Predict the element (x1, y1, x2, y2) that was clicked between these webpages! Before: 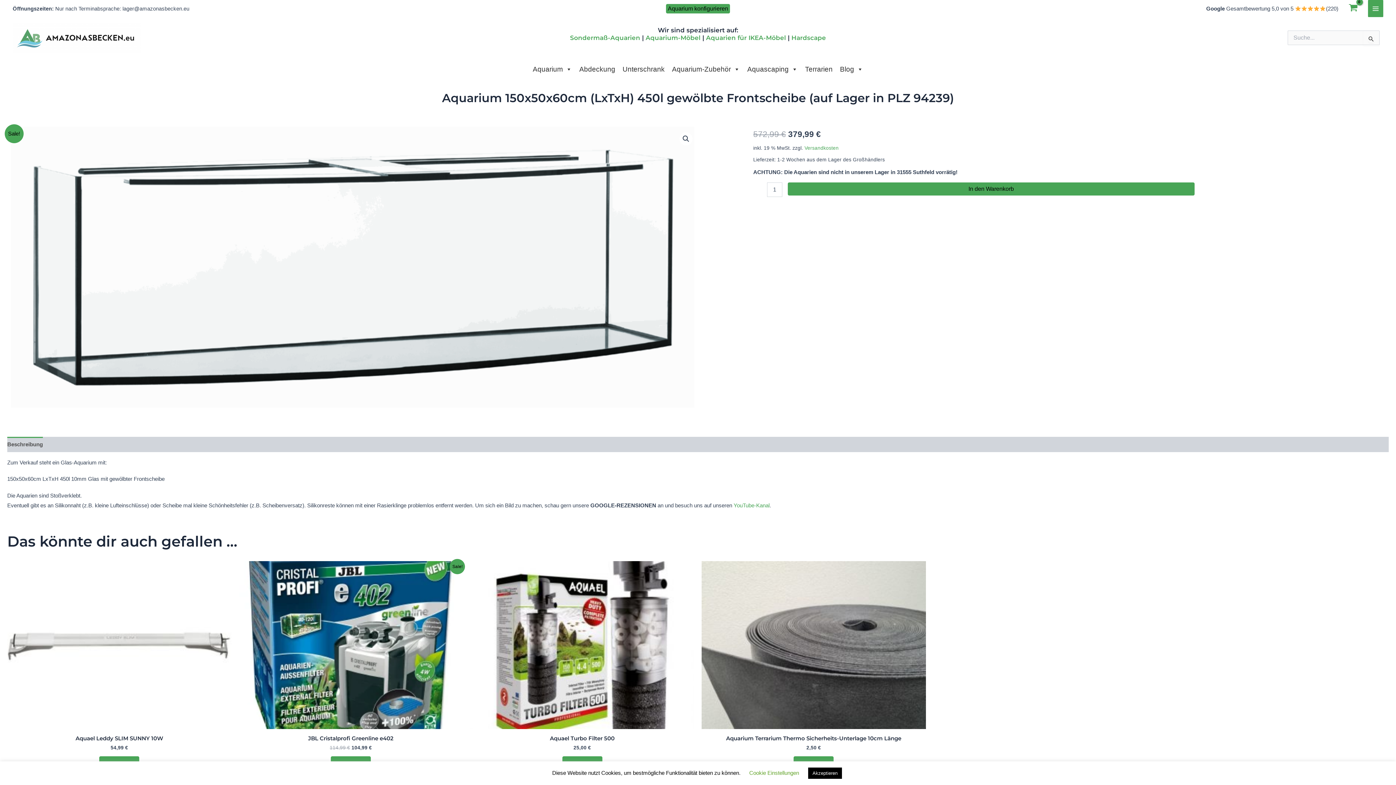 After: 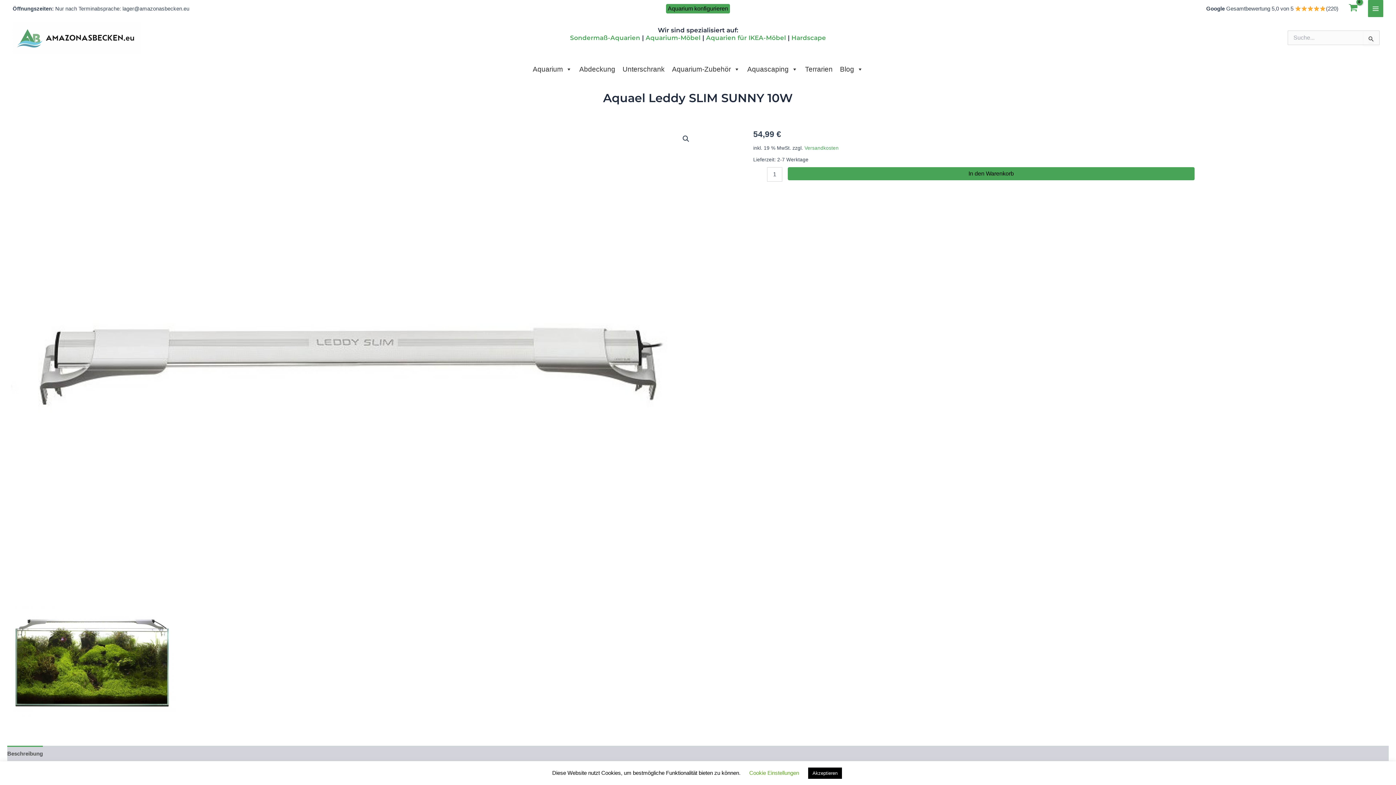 Action: bbox: (13, 735, 224, 745) label: Aquael Leddy SLIM SUNNY 10W